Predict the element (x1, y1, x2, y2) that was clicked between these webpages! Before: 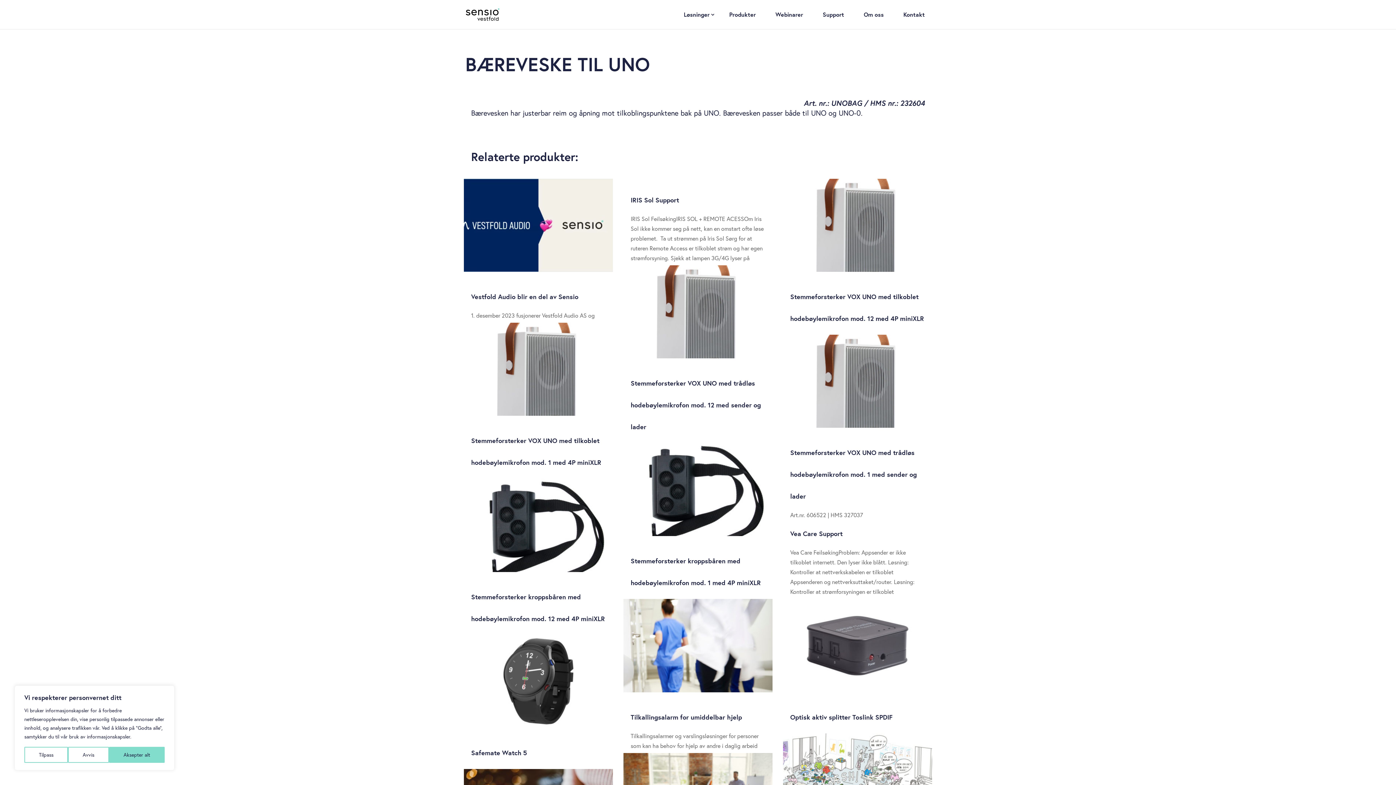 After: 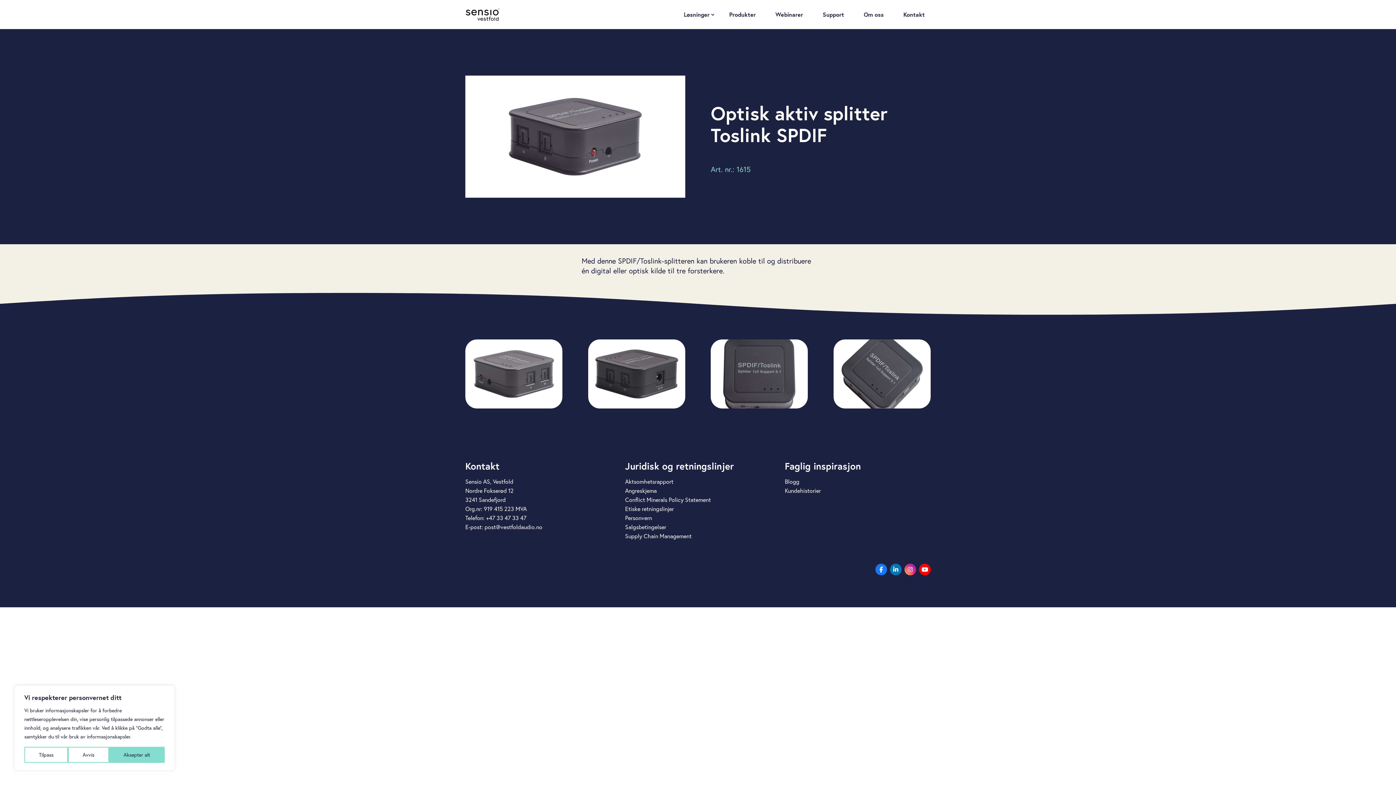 Action: label: Optisk aktiv splitter Toslink SPDIF bbox: (790, 713, 892, 721)